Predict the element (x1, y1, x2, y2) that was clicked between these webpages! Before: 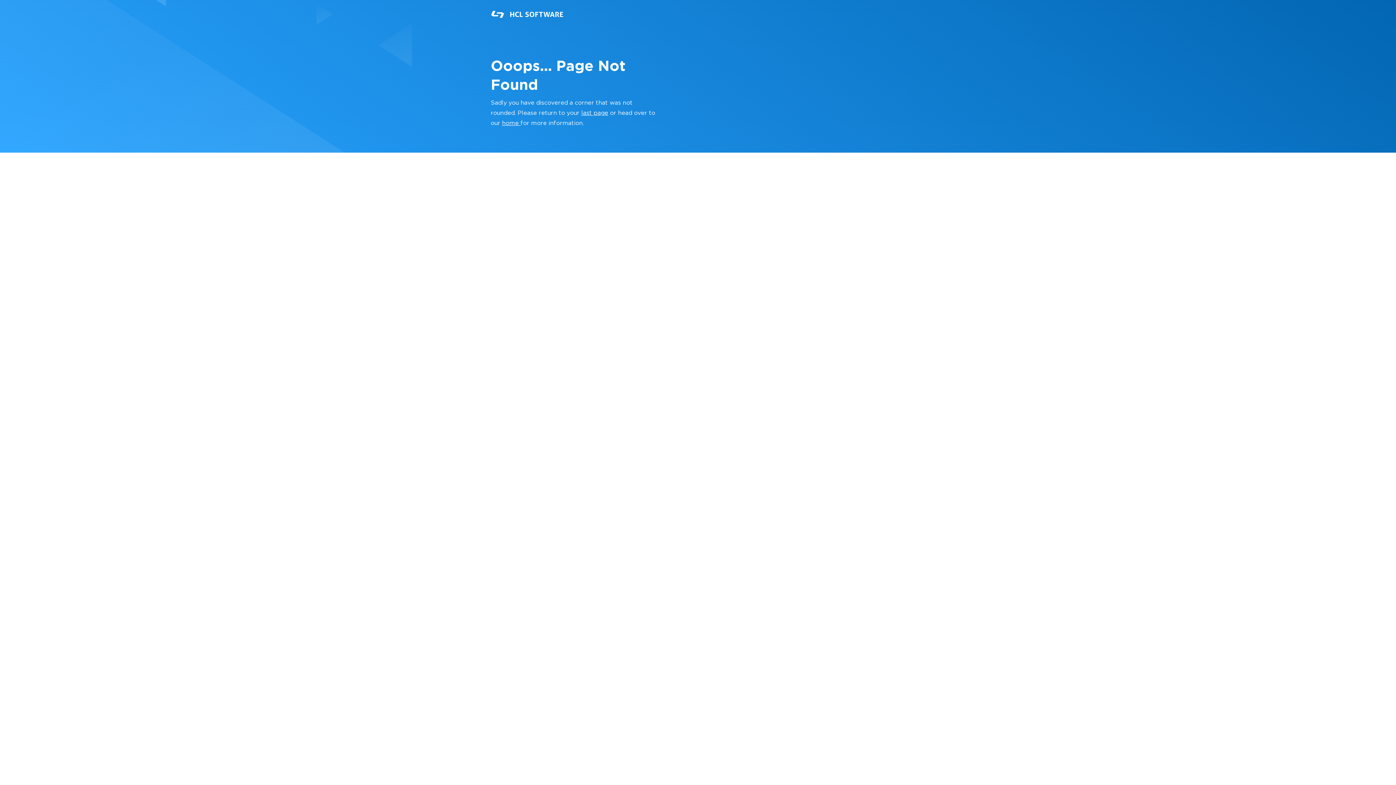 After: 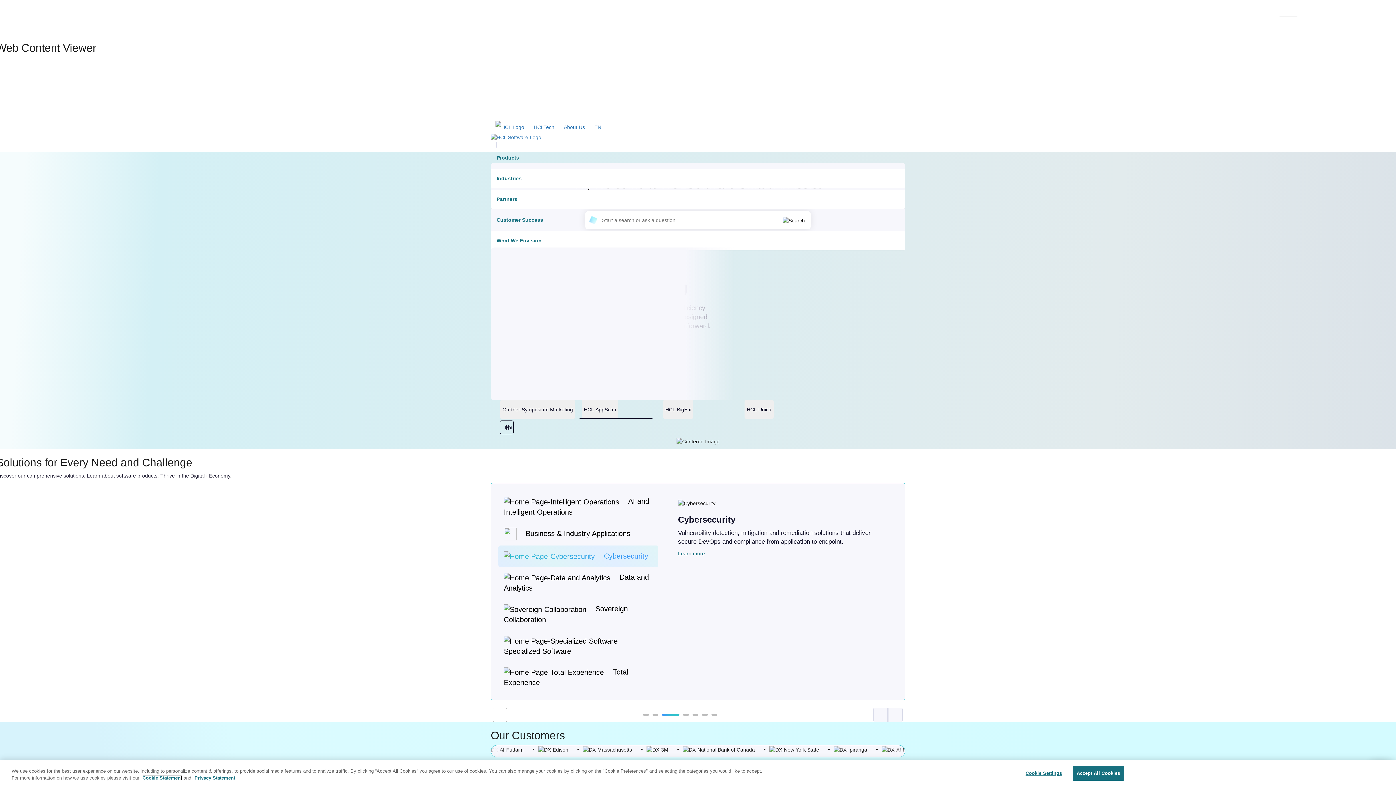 Action: bbox: (490, 0, 621, 29)